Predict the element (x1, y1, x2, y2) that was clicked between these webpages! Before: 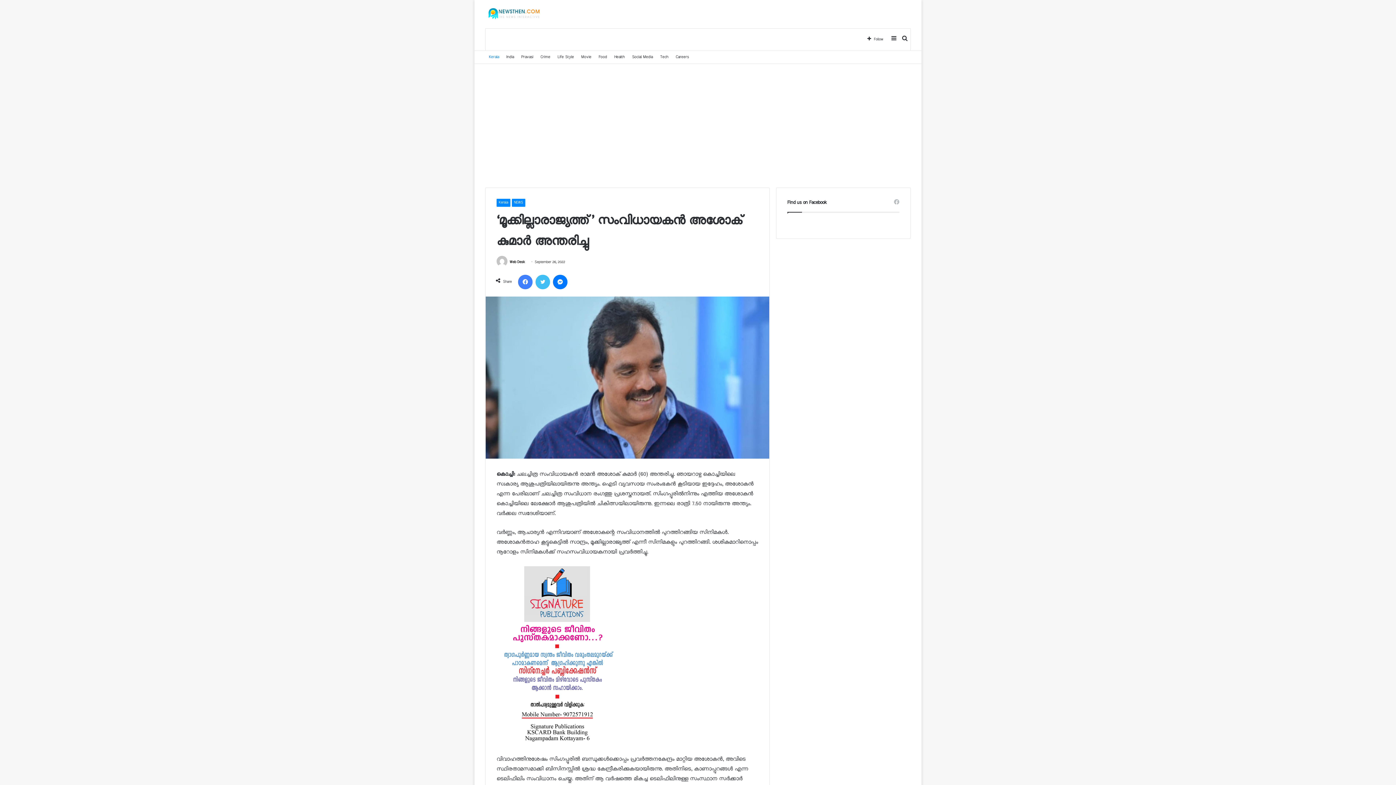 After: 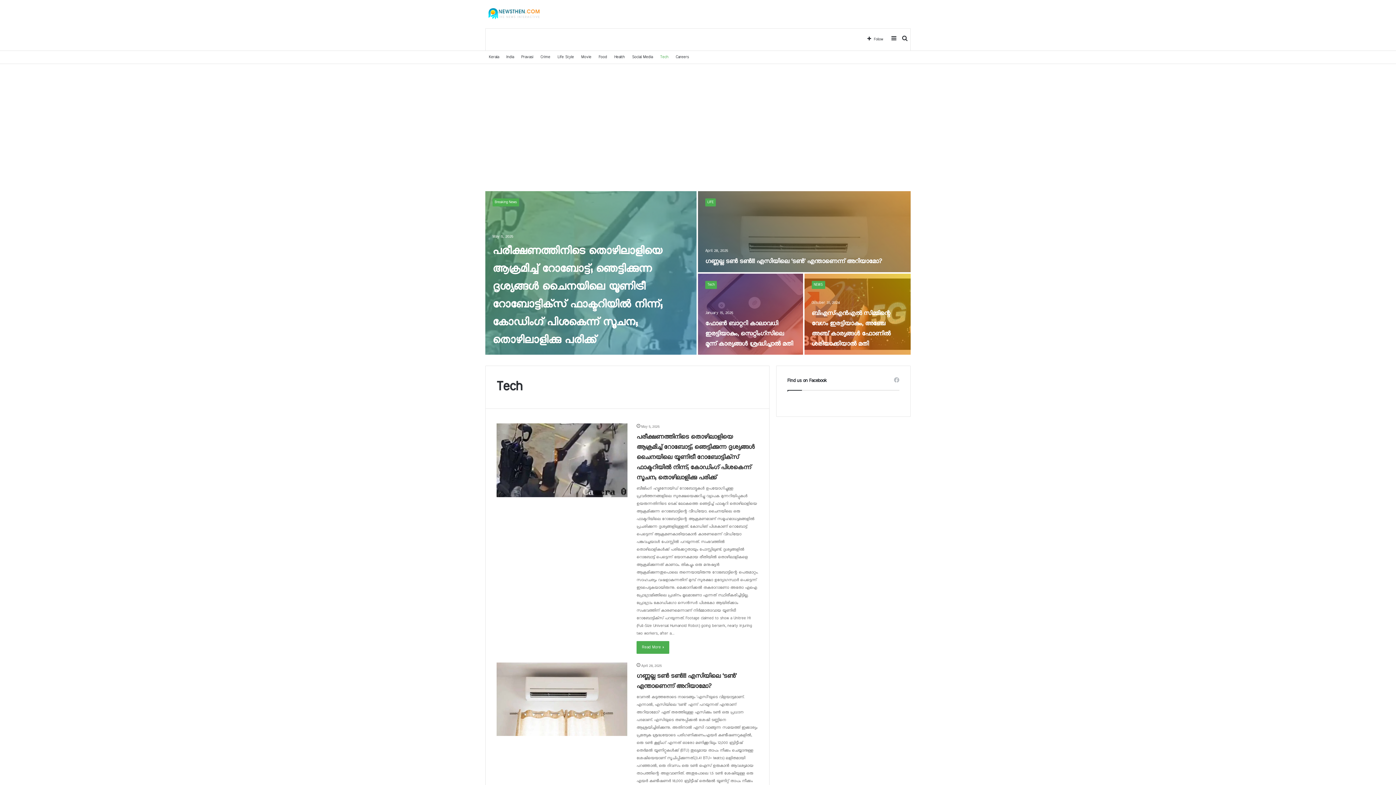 Action: label: Tech bbox: (656, 50, 672, 63)